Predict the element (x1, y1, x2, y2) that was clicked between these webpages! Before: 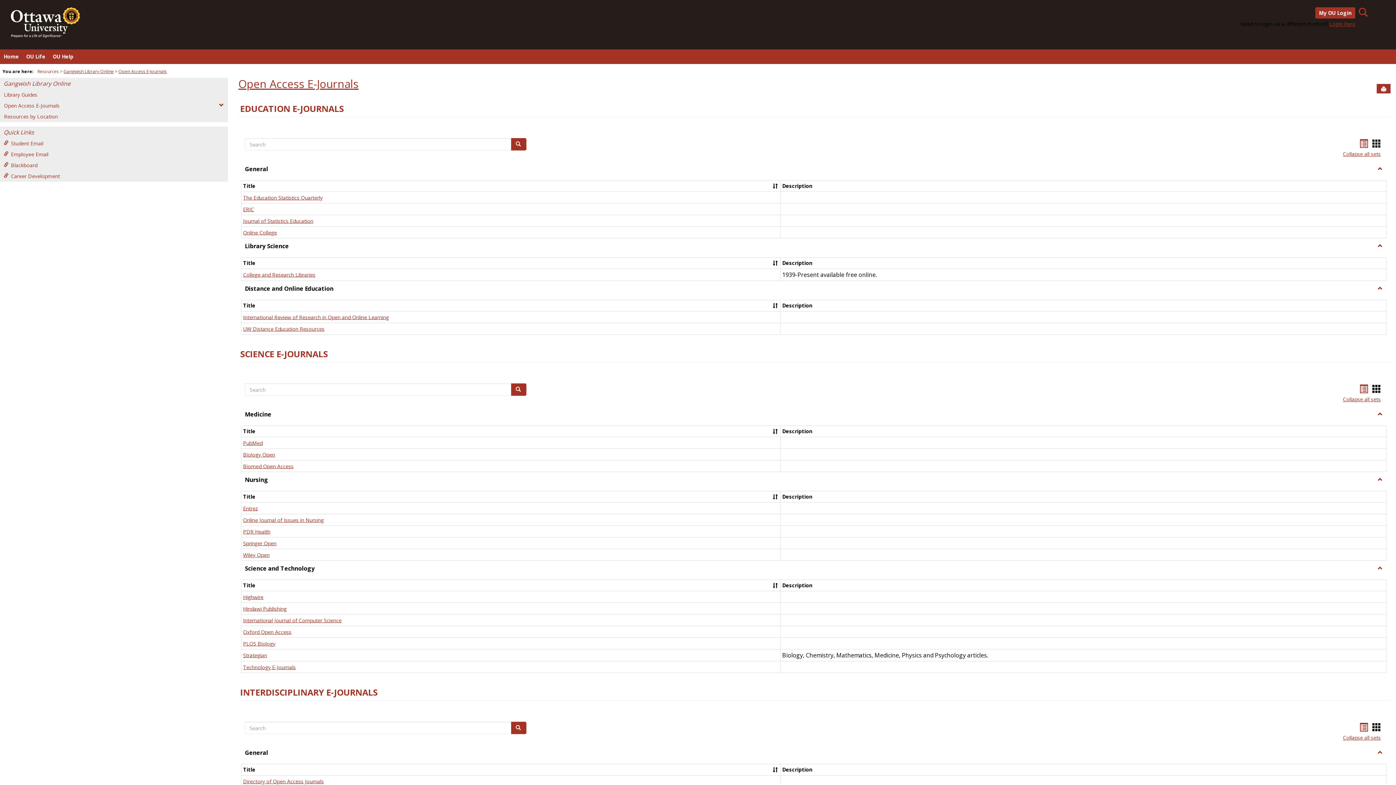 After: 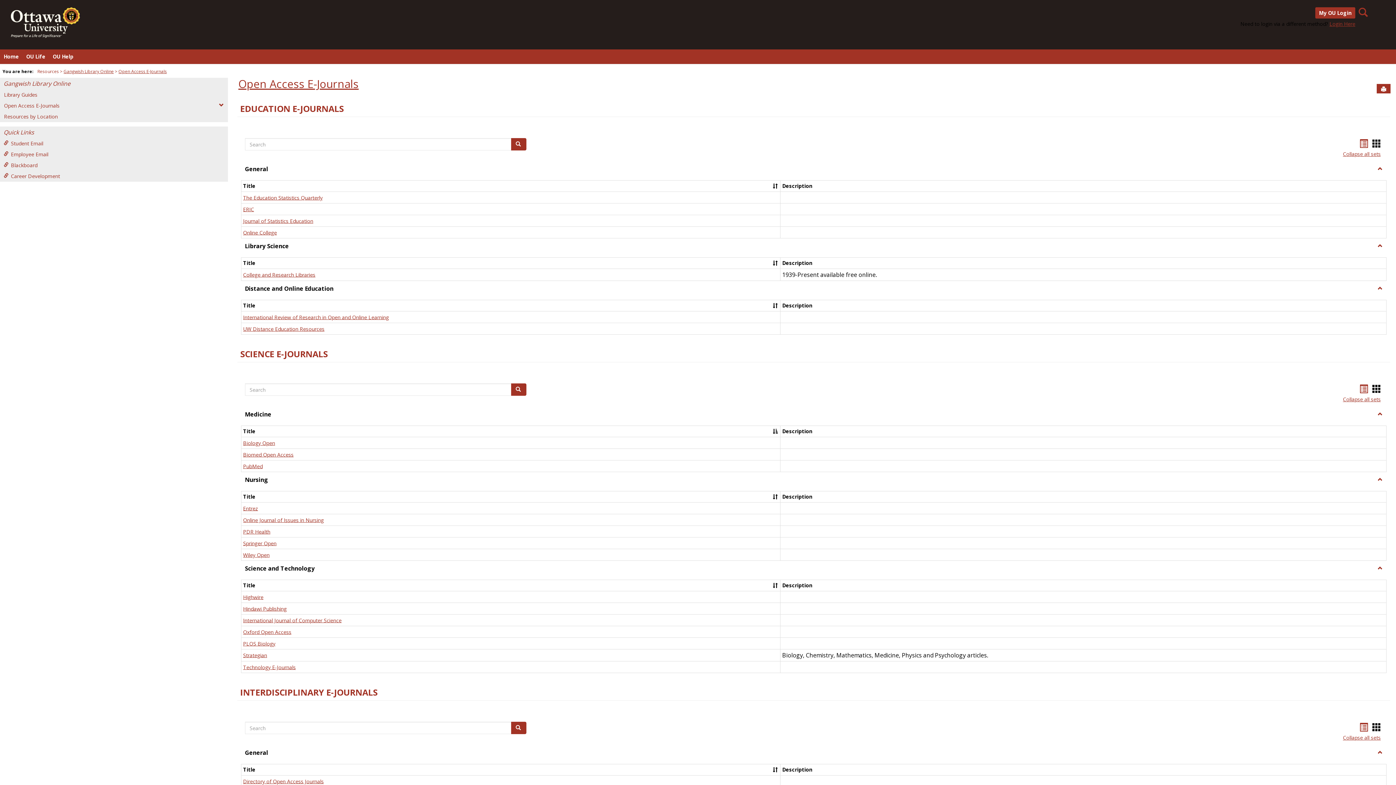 Action: bbox: (772, 429, 778, 434) label: Sort